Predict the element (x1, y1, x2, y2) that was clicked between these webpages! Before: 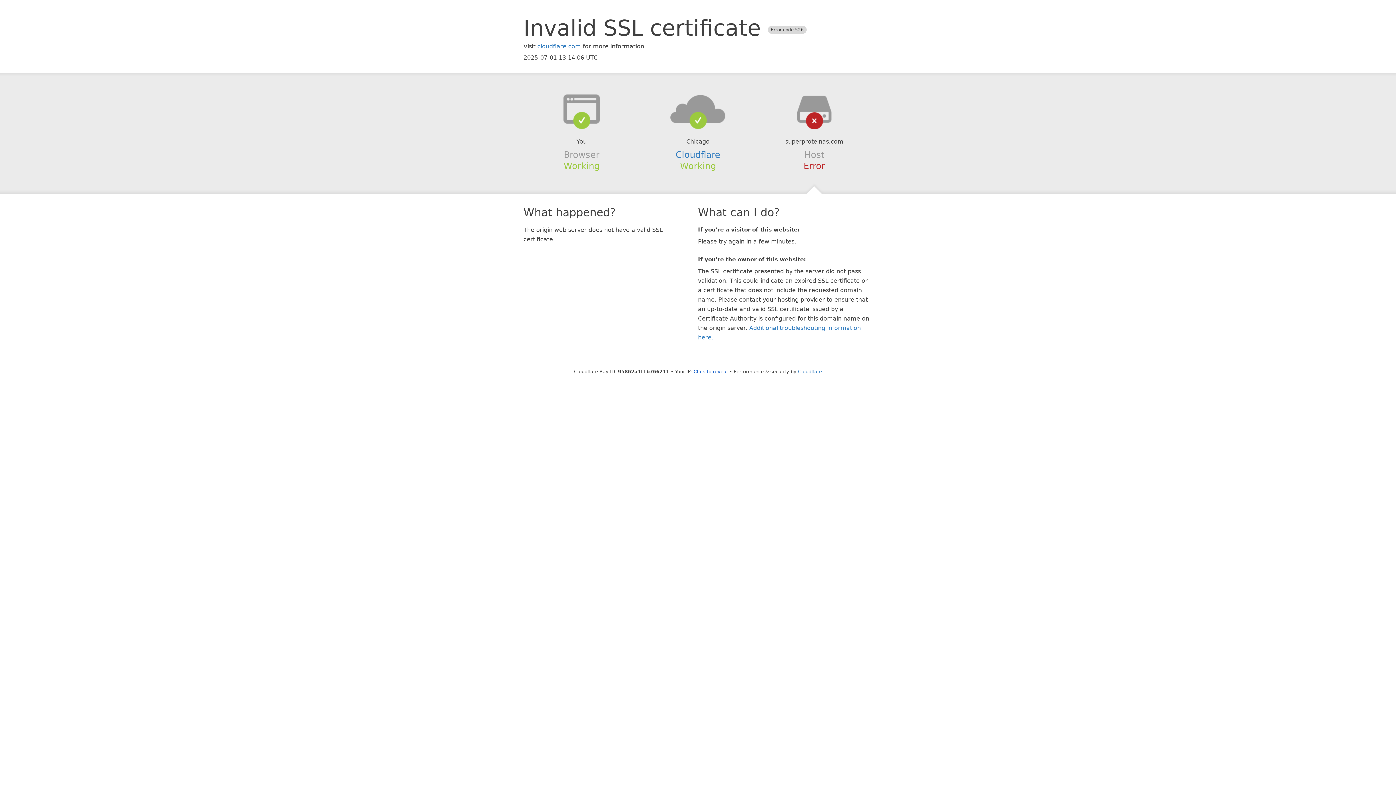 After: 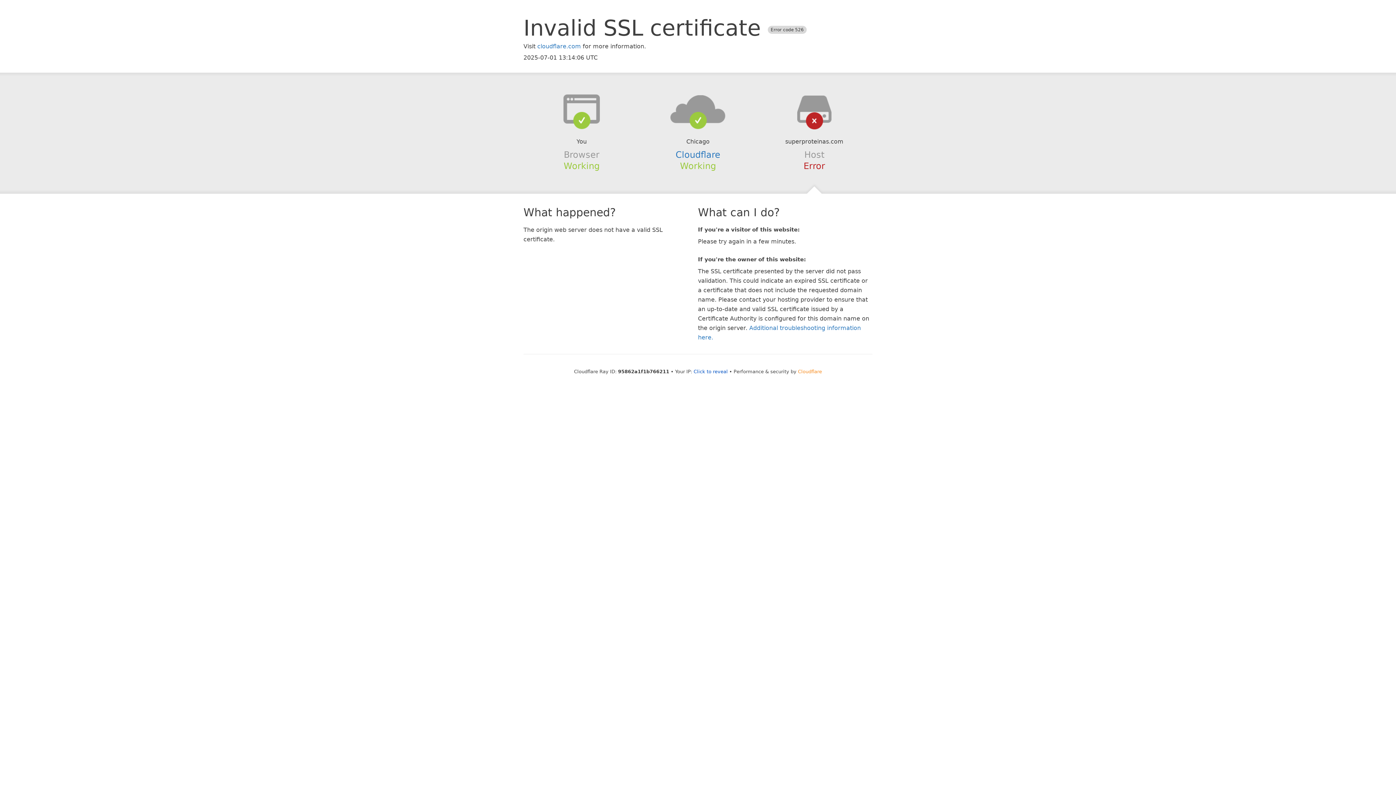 Action: bbox: (798, 368, 822, 374) label: Cloudflare